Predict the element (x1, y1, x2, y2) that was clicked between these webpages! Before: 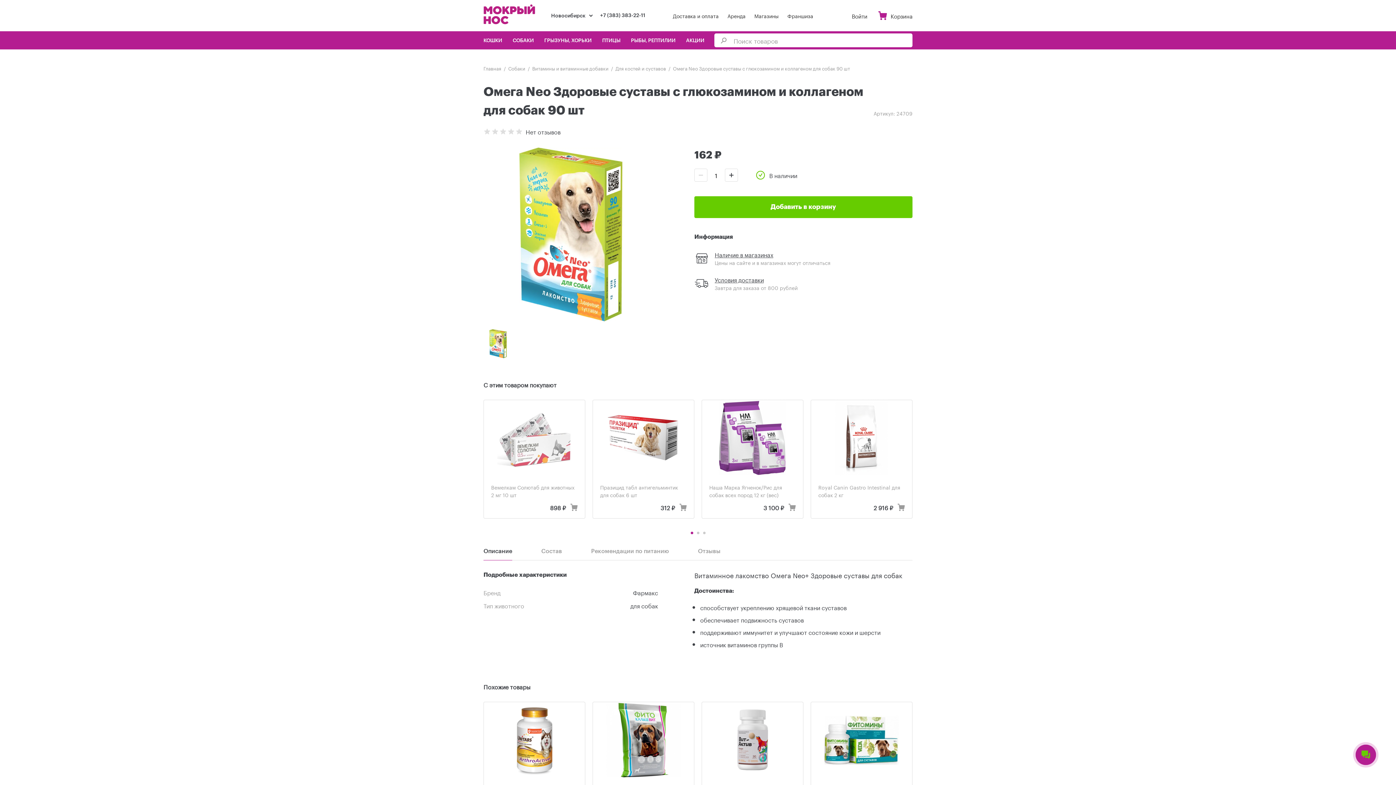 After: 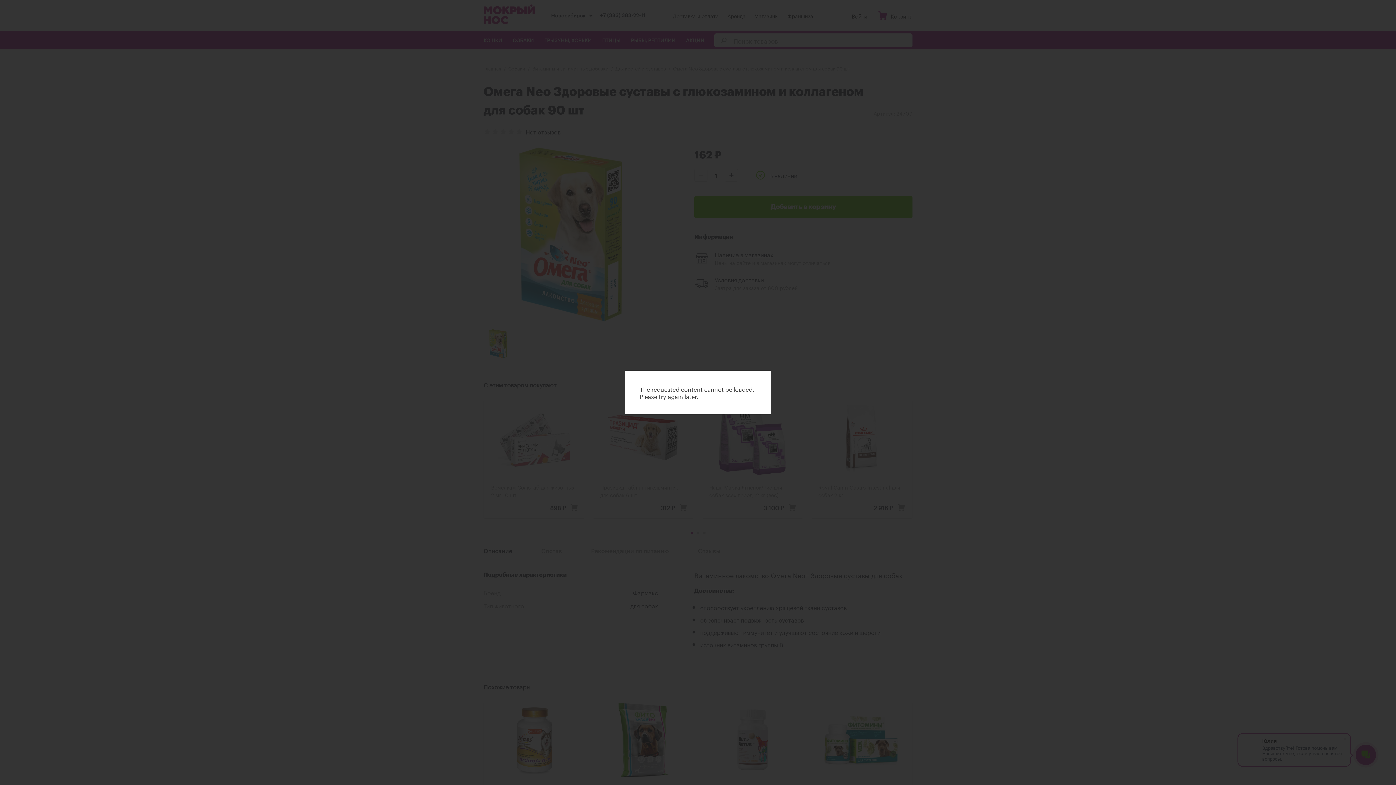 Action: label: Войти bbox: (852, 12, 867, 18)